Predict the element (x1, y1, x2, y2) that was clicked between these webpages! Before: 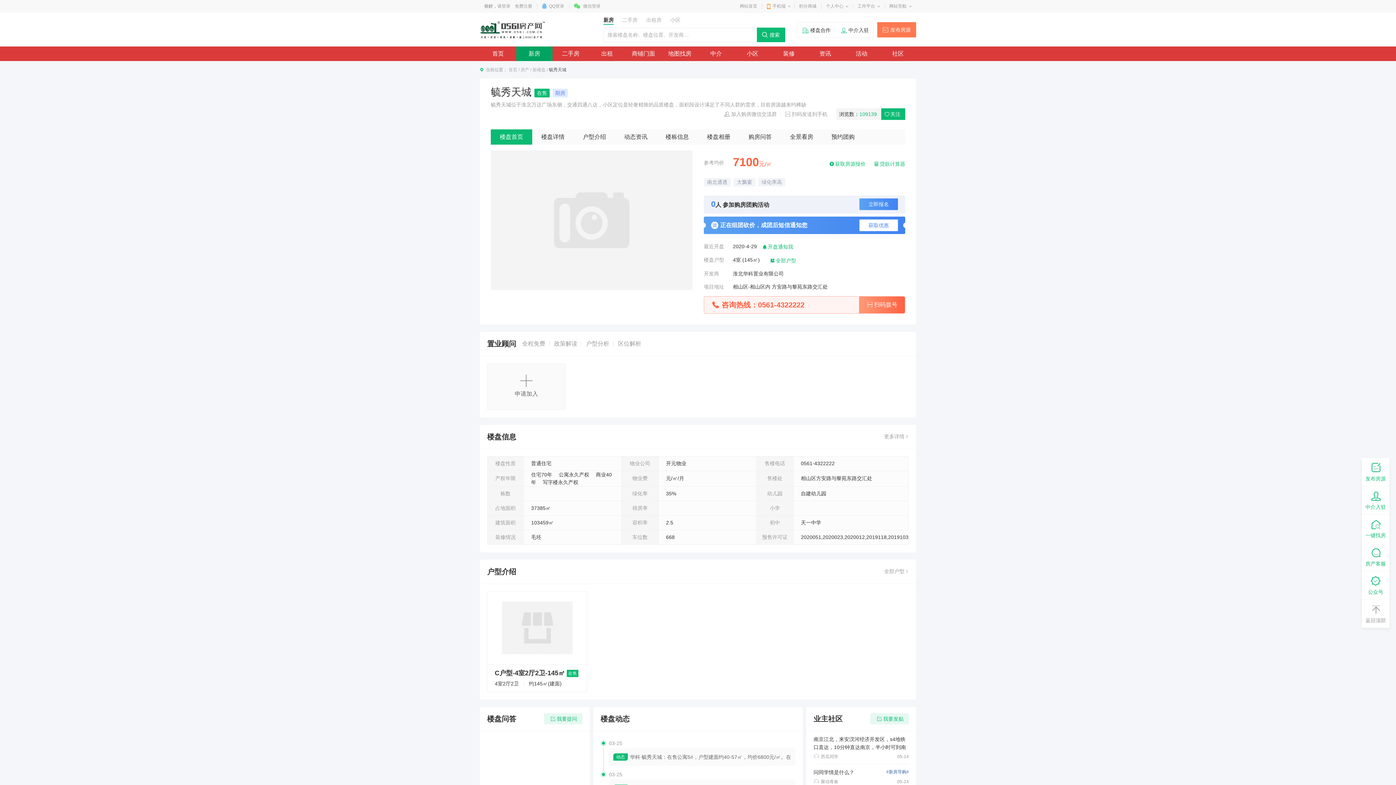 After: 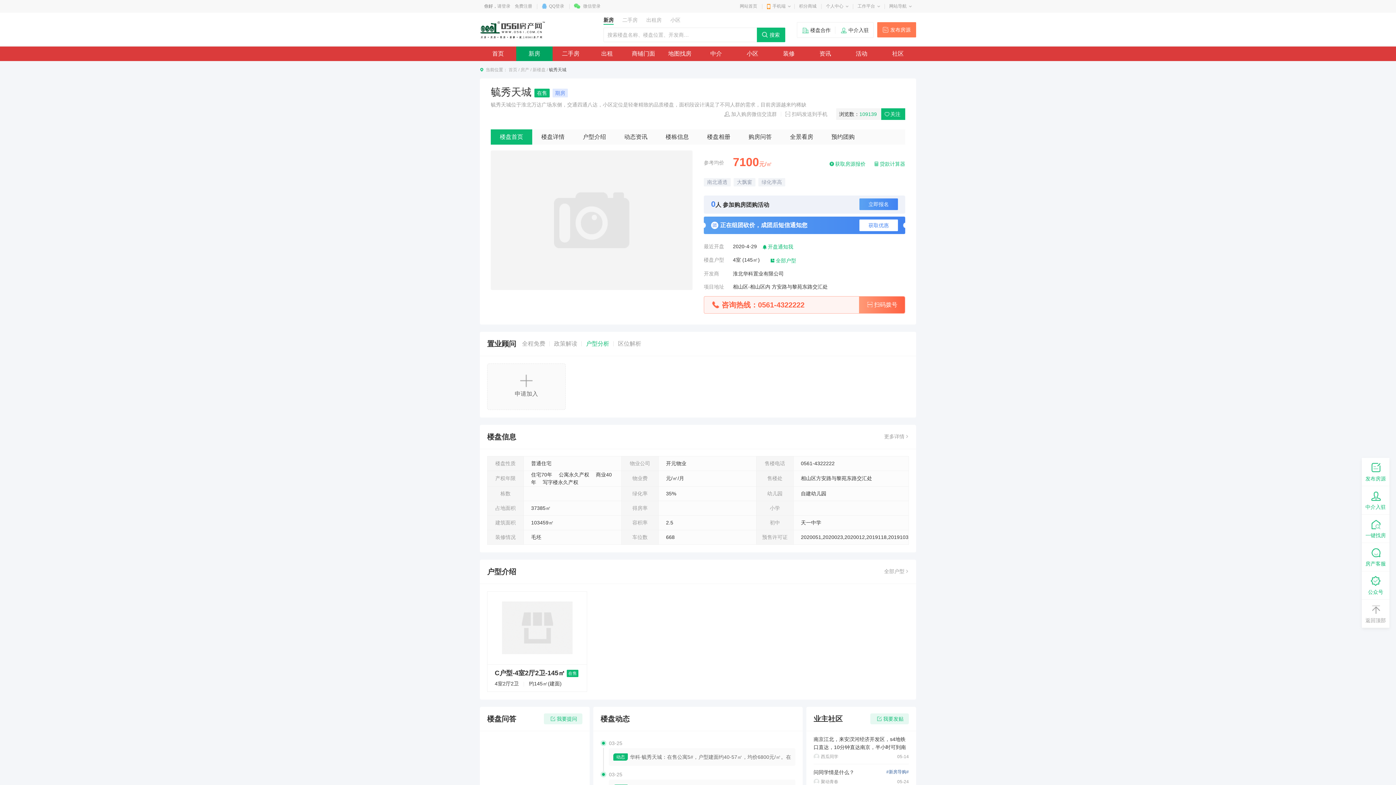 Action: bbox: (581, 338, 613, 349) label: 户型分析